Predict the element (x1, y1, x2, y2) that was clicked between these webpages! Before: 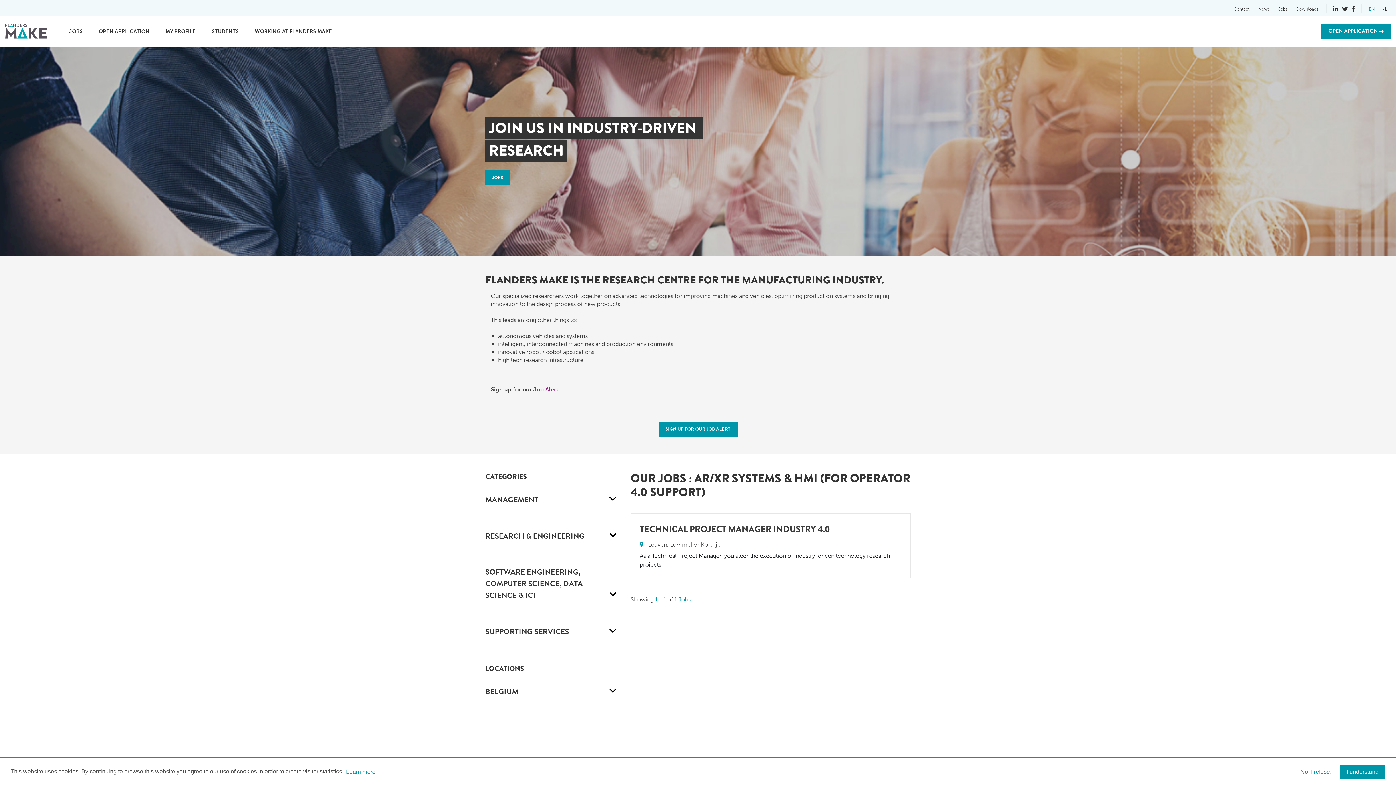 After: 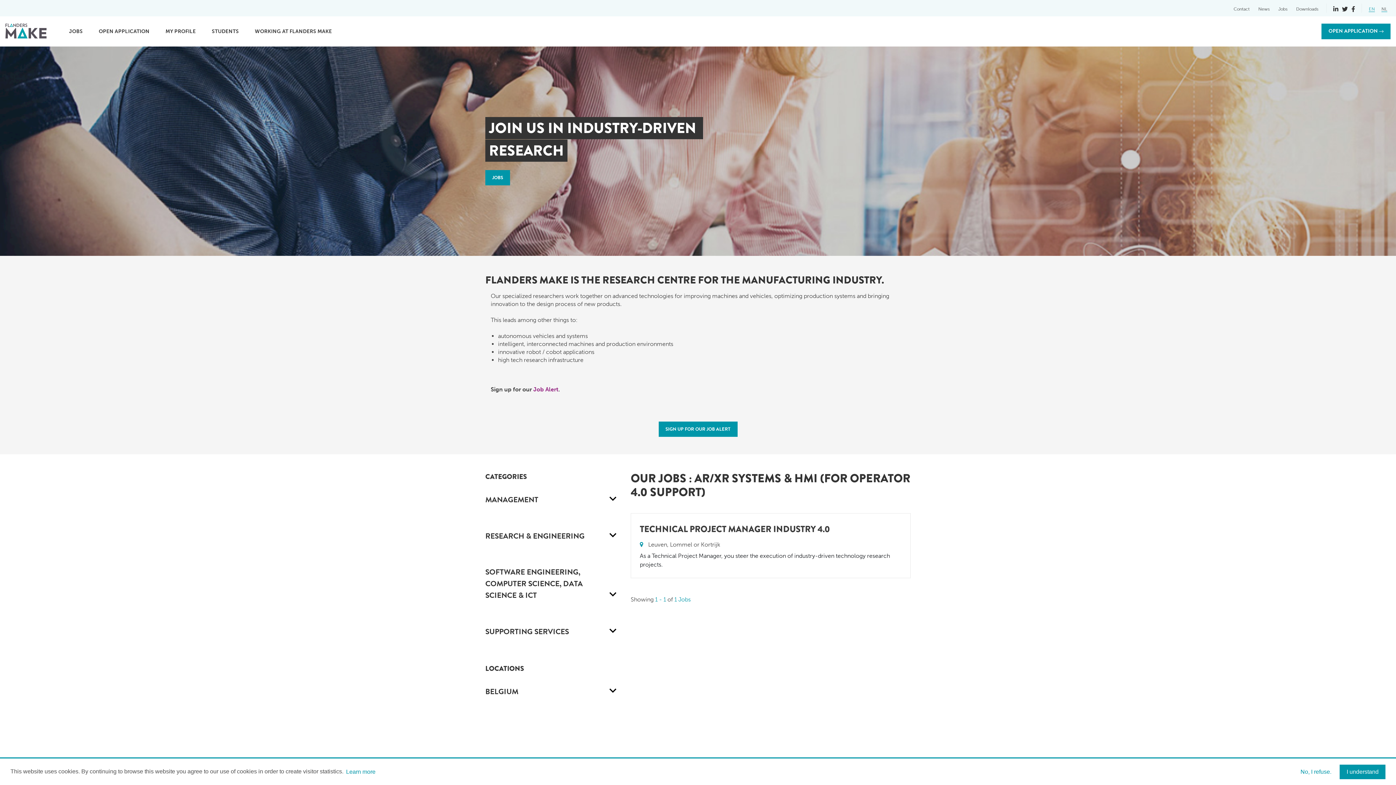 Action: label: learn more about cookies bbox: (345, 766, 376, 777)